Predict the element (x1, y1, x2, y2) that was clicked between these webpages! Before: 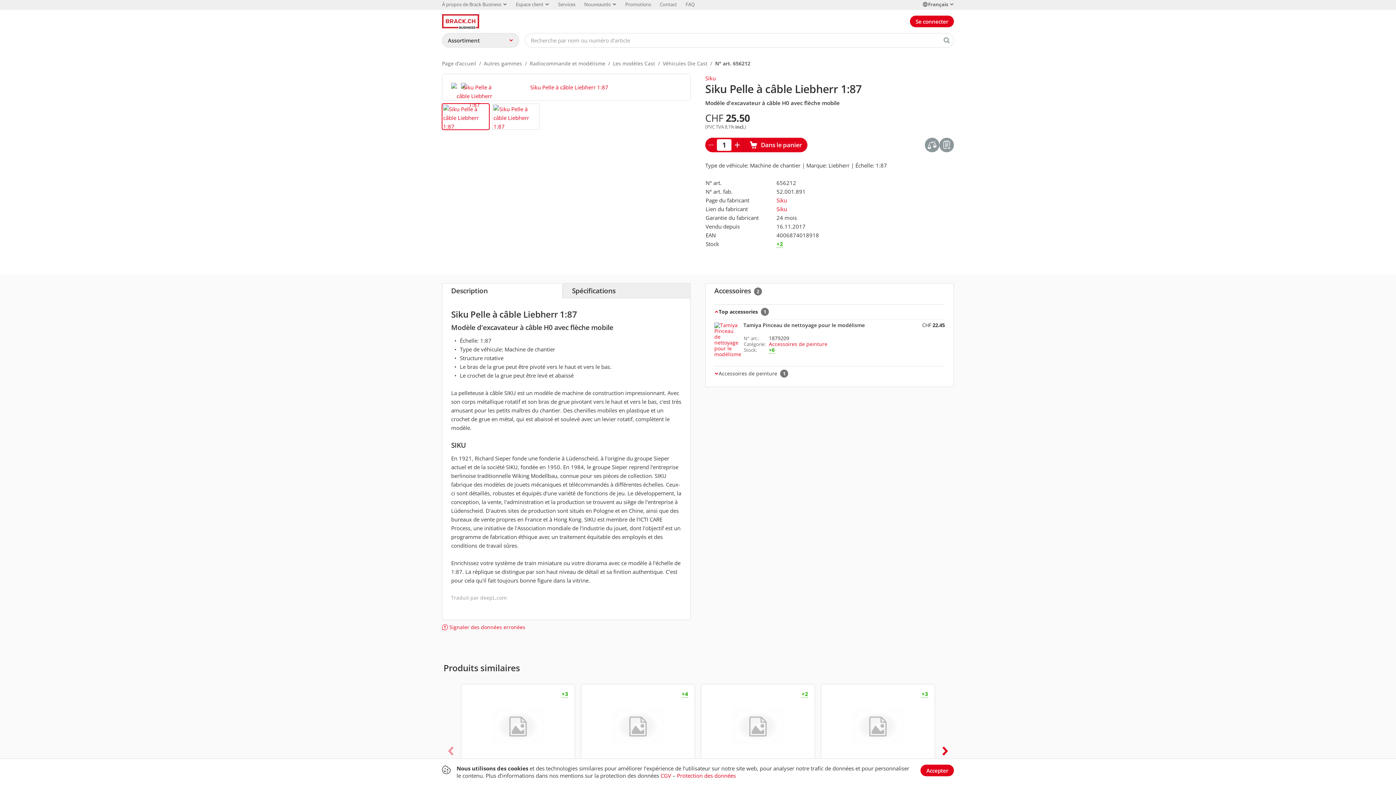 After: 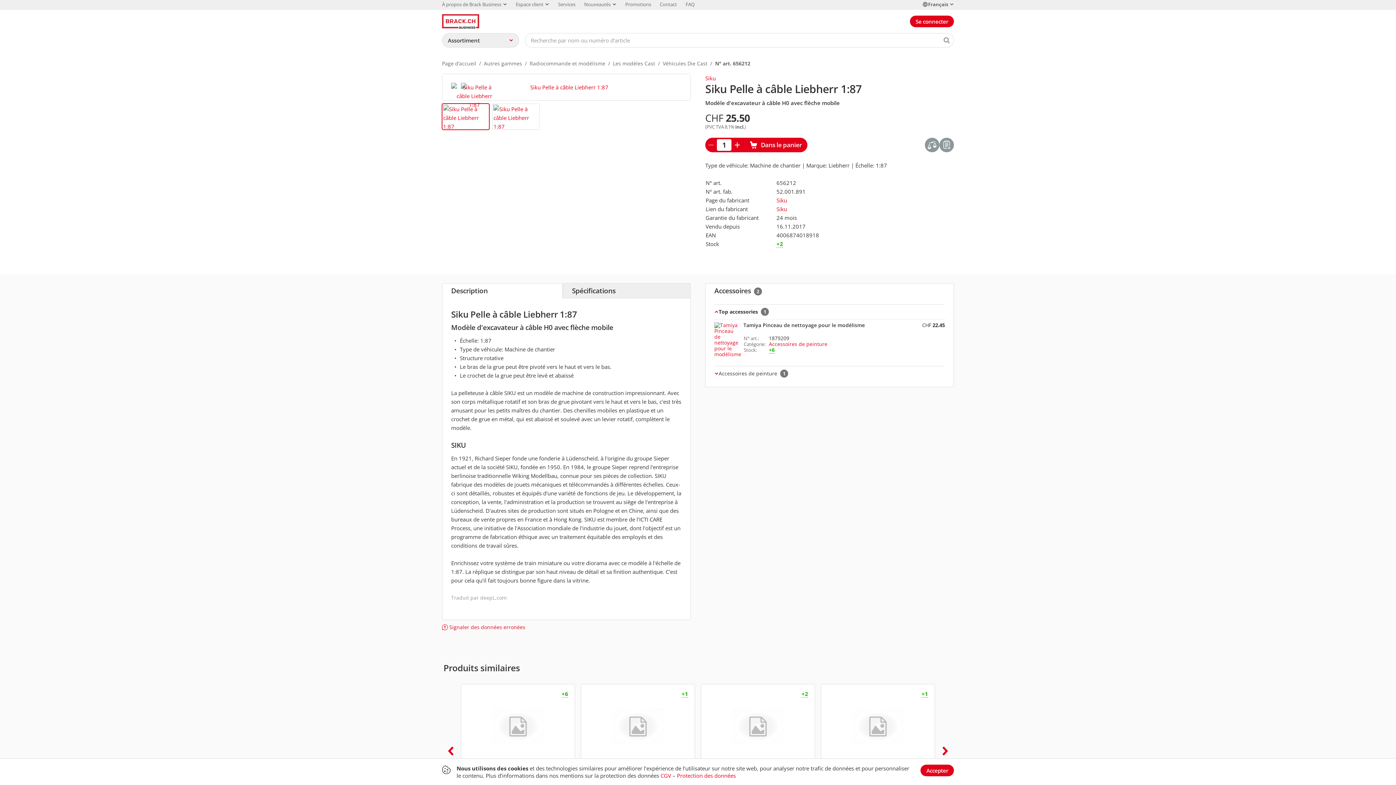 Action: bbox: (938, 744, 952, 758)